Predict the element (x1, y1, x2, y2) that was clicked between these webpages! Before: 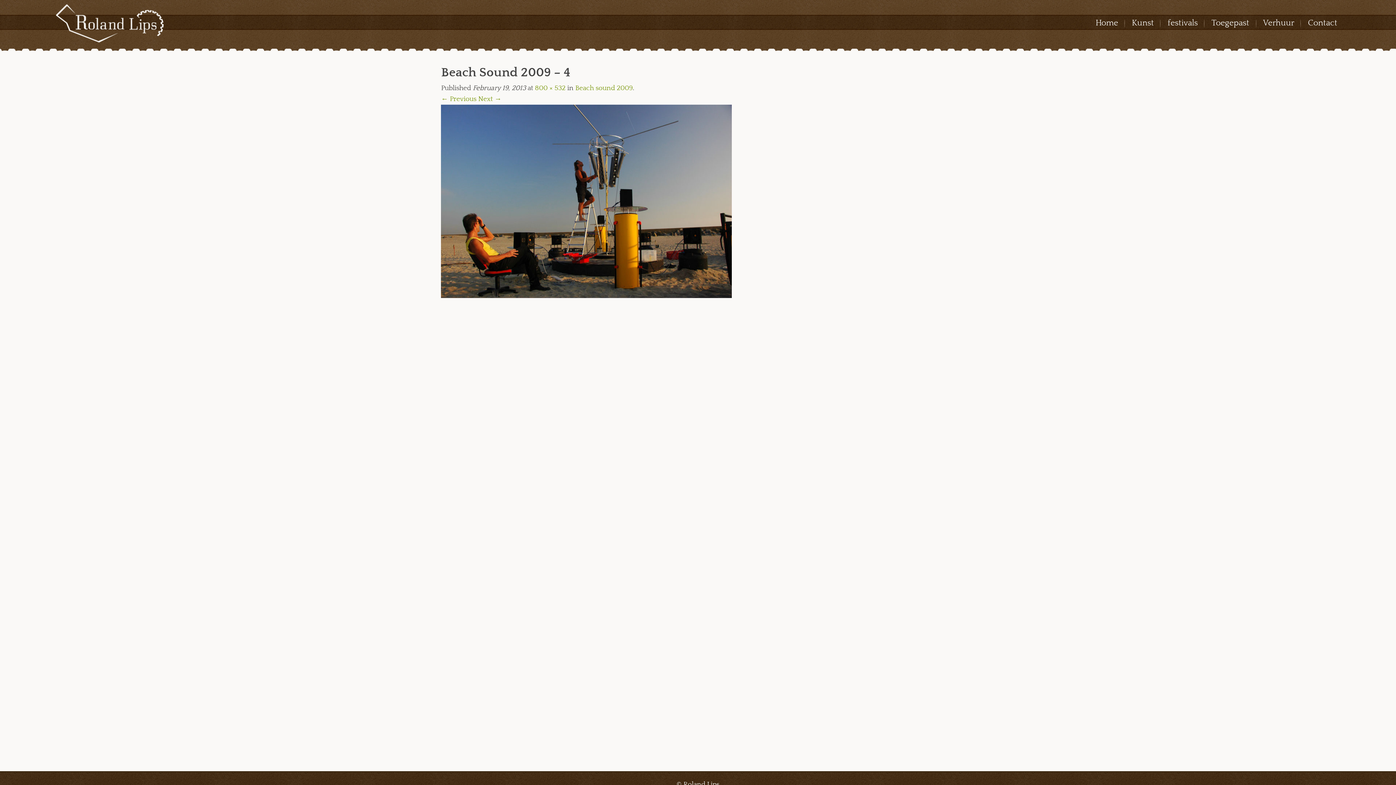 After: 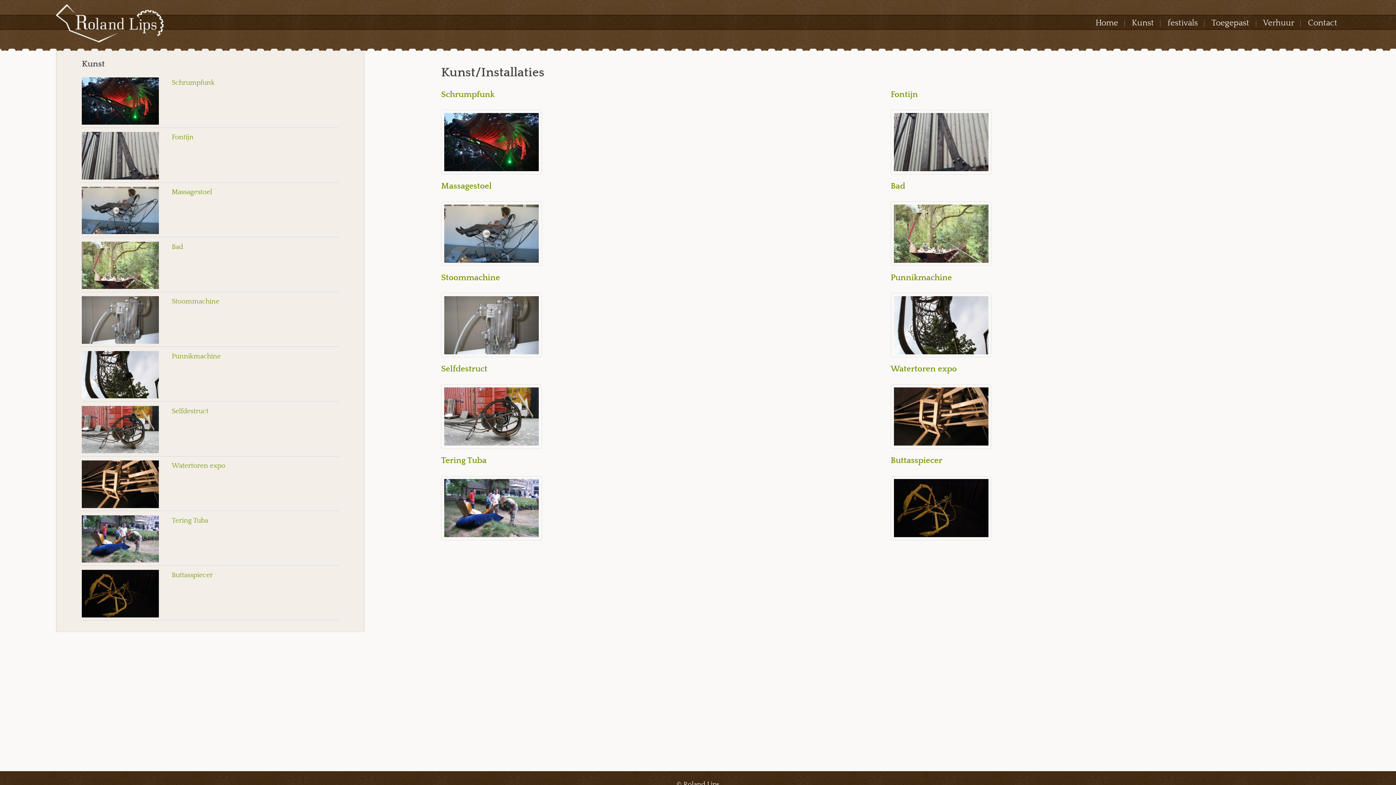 Action: bbox: (1132, 18, 1154, 27) label: Kunst